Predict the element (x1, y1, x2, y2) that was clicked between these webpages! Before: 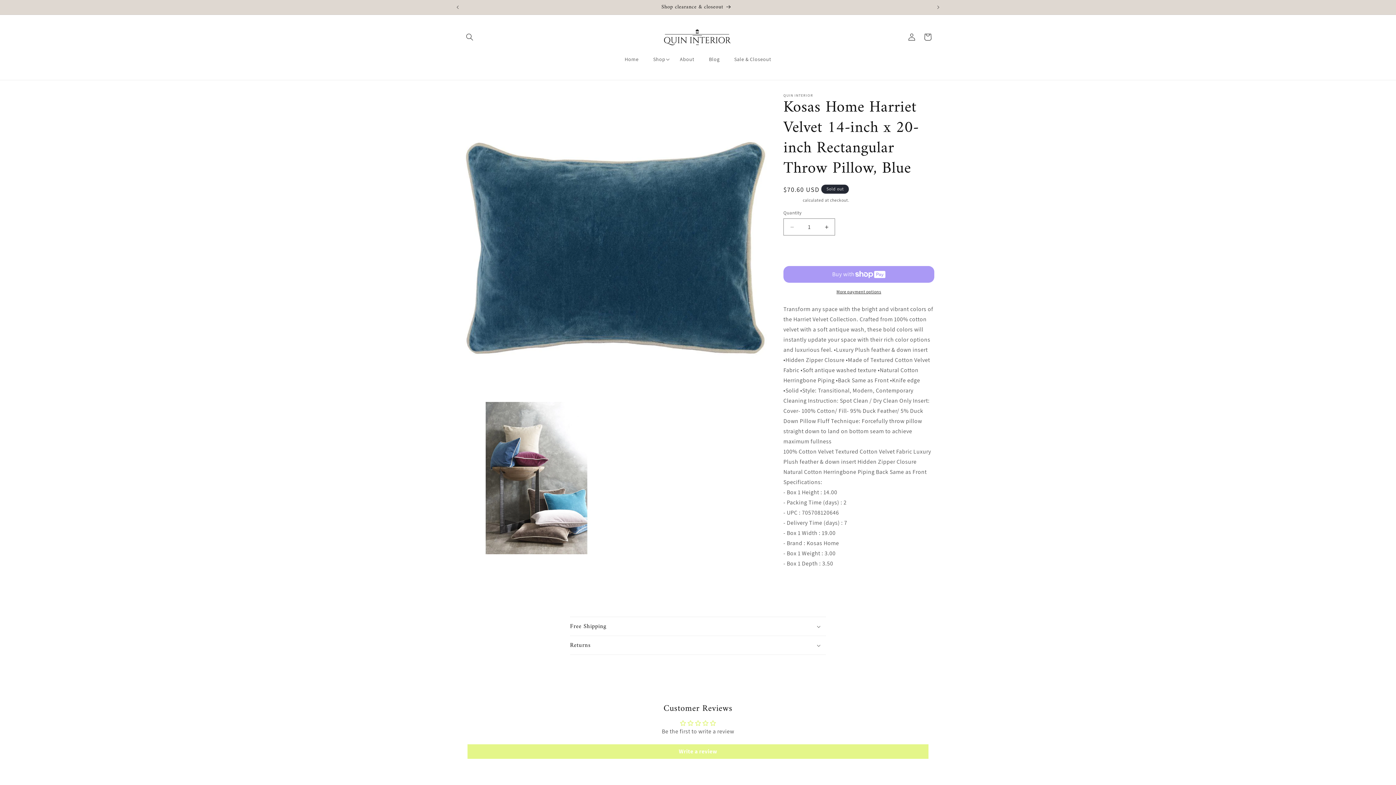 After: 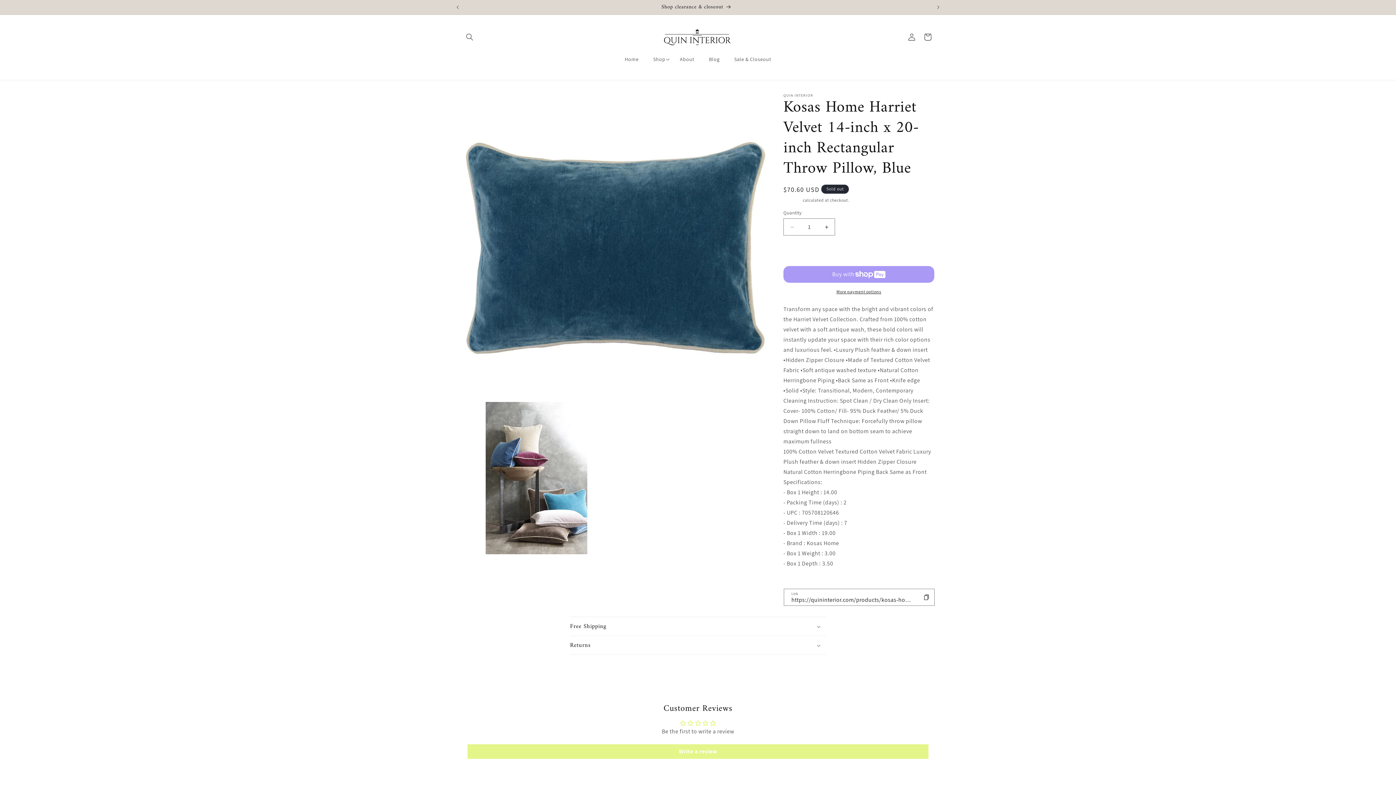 Action: bbox: (783, 578, 804, 594) label: Share